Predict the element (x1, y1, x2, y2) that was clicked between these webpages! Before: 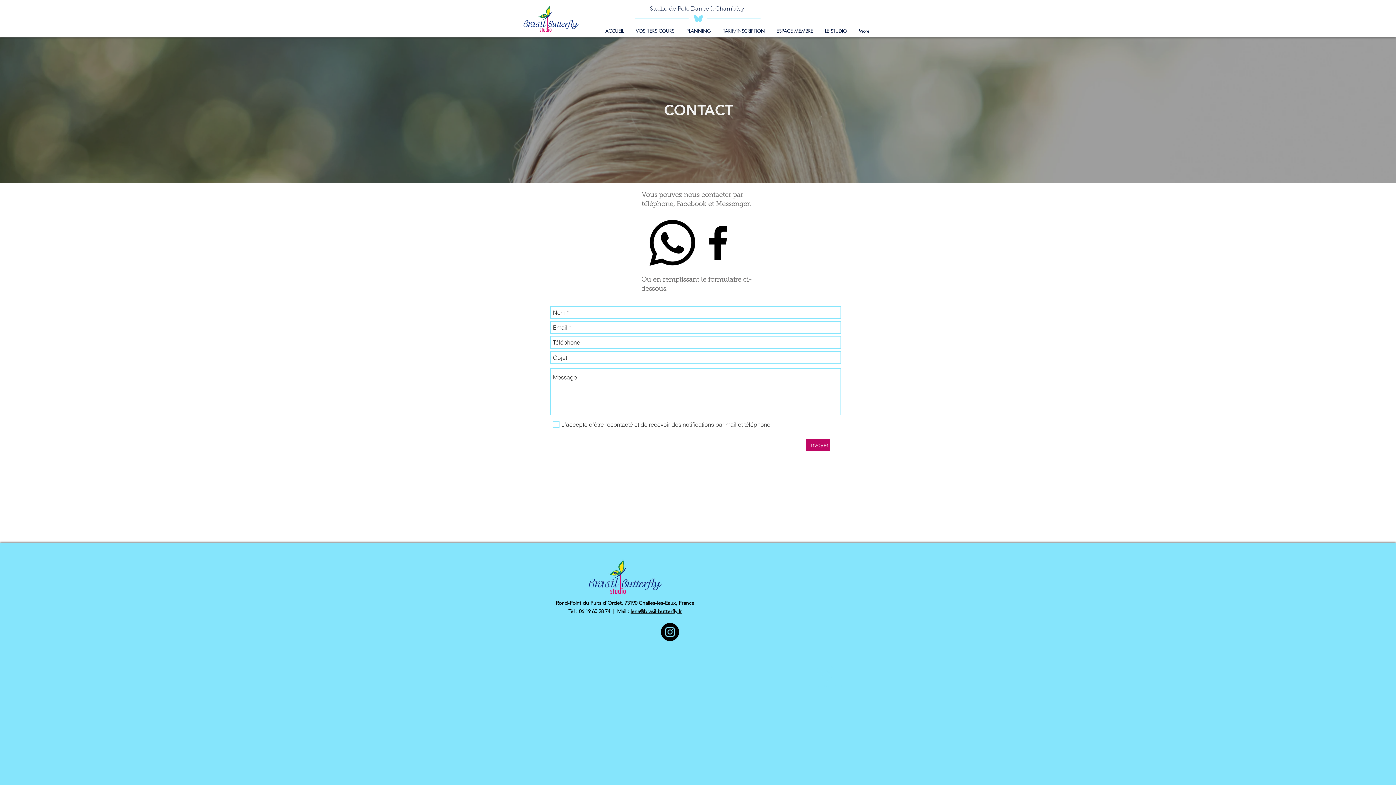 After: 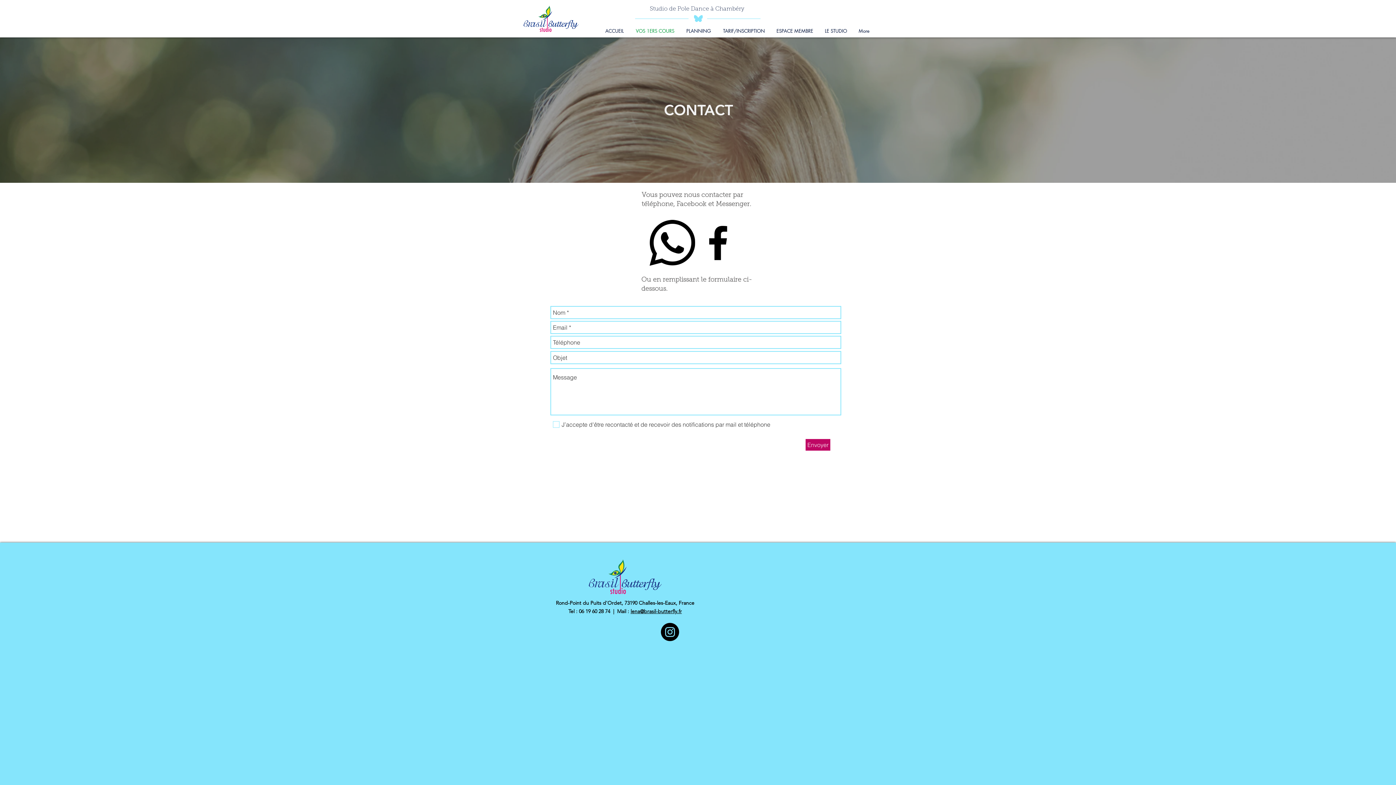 Action: bbox: (630, 24, 681, 37) label: VOS 1ERS COURS